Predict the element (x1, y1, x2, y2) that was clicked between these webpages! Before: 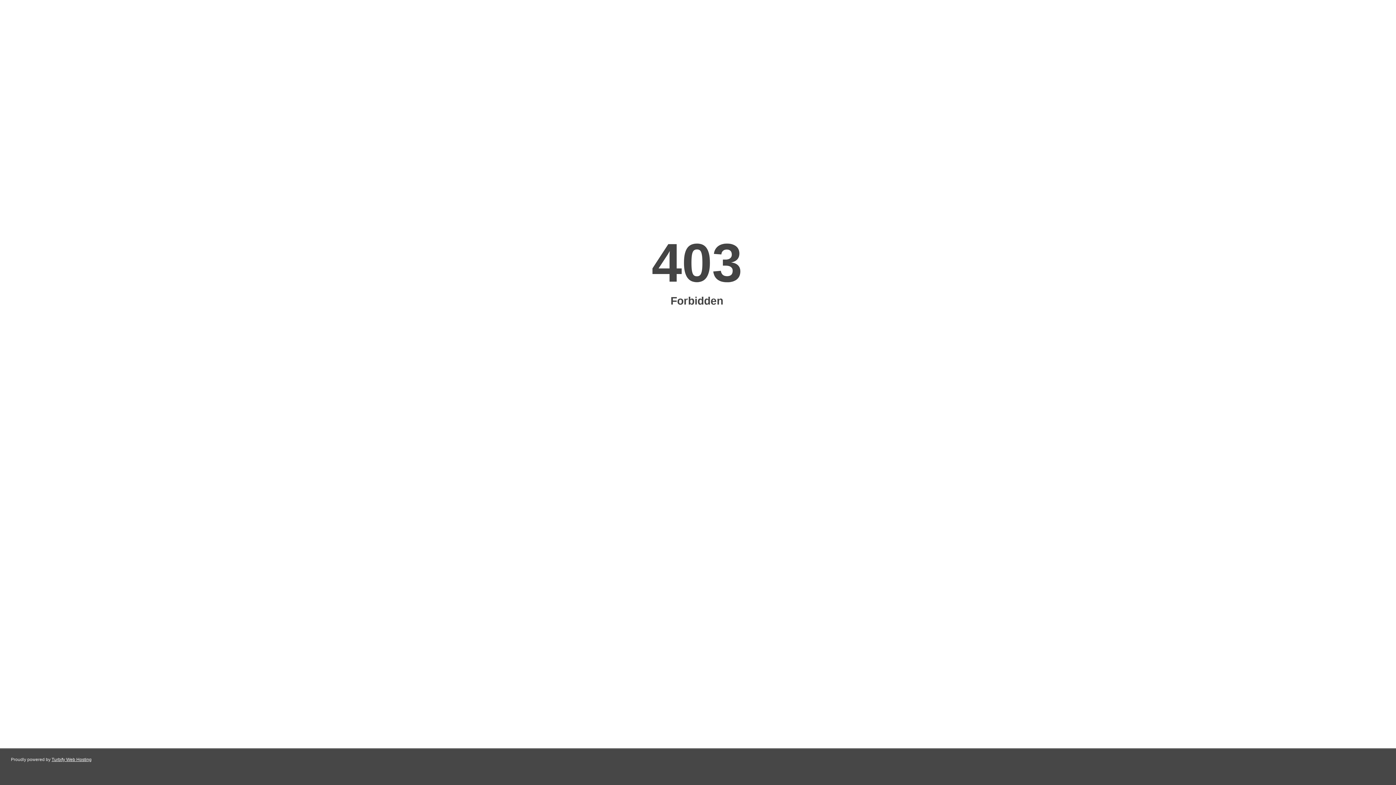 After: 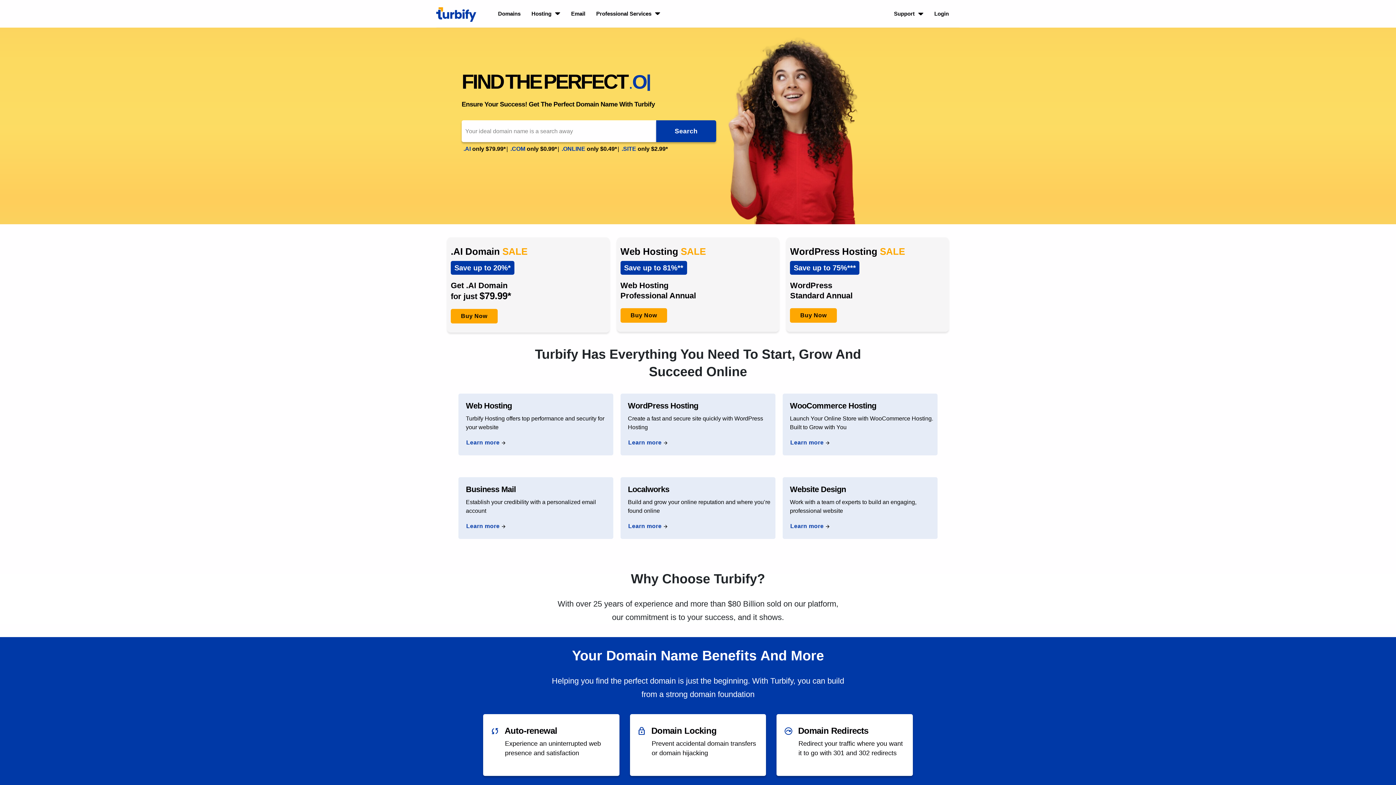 Action: label: Turbify Web Hosting bbox: (51, 757, 91, 762)